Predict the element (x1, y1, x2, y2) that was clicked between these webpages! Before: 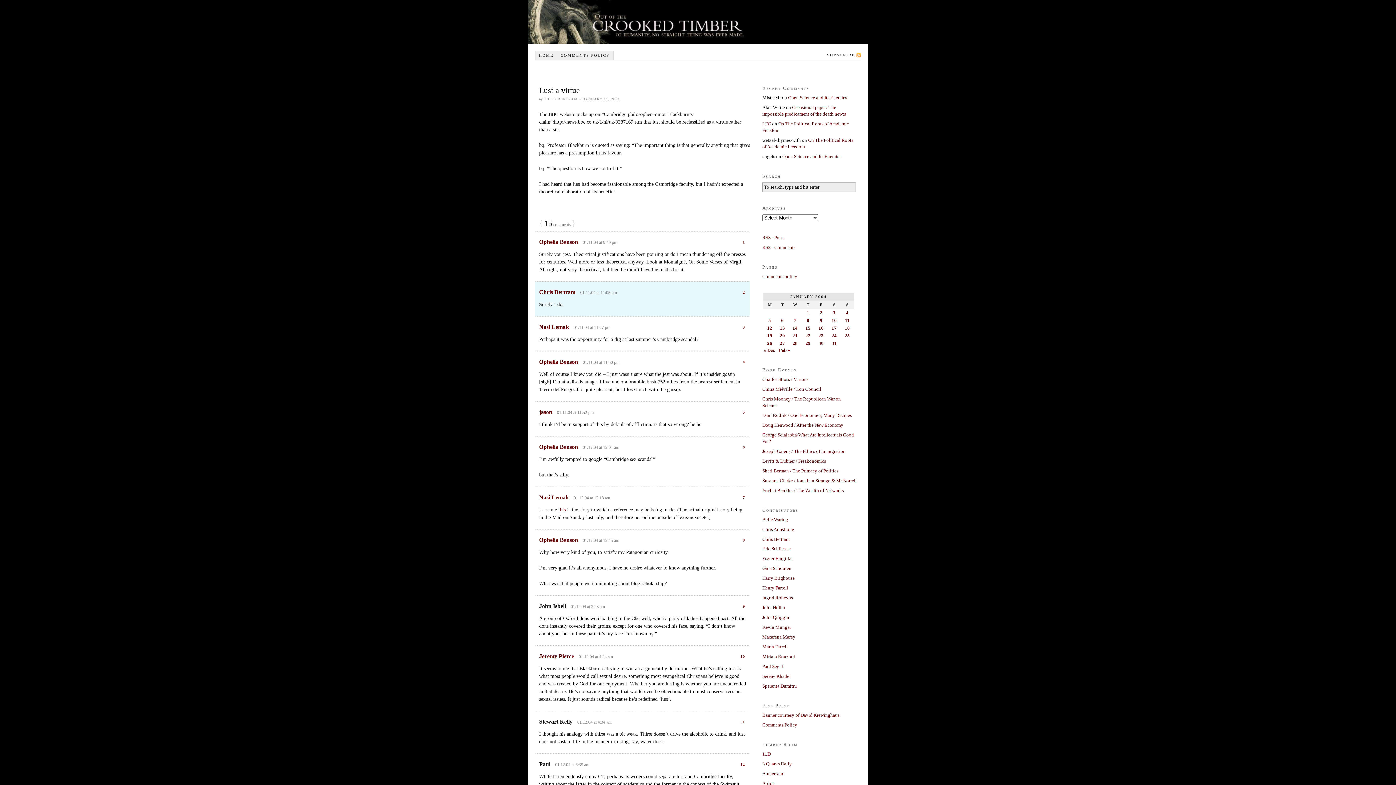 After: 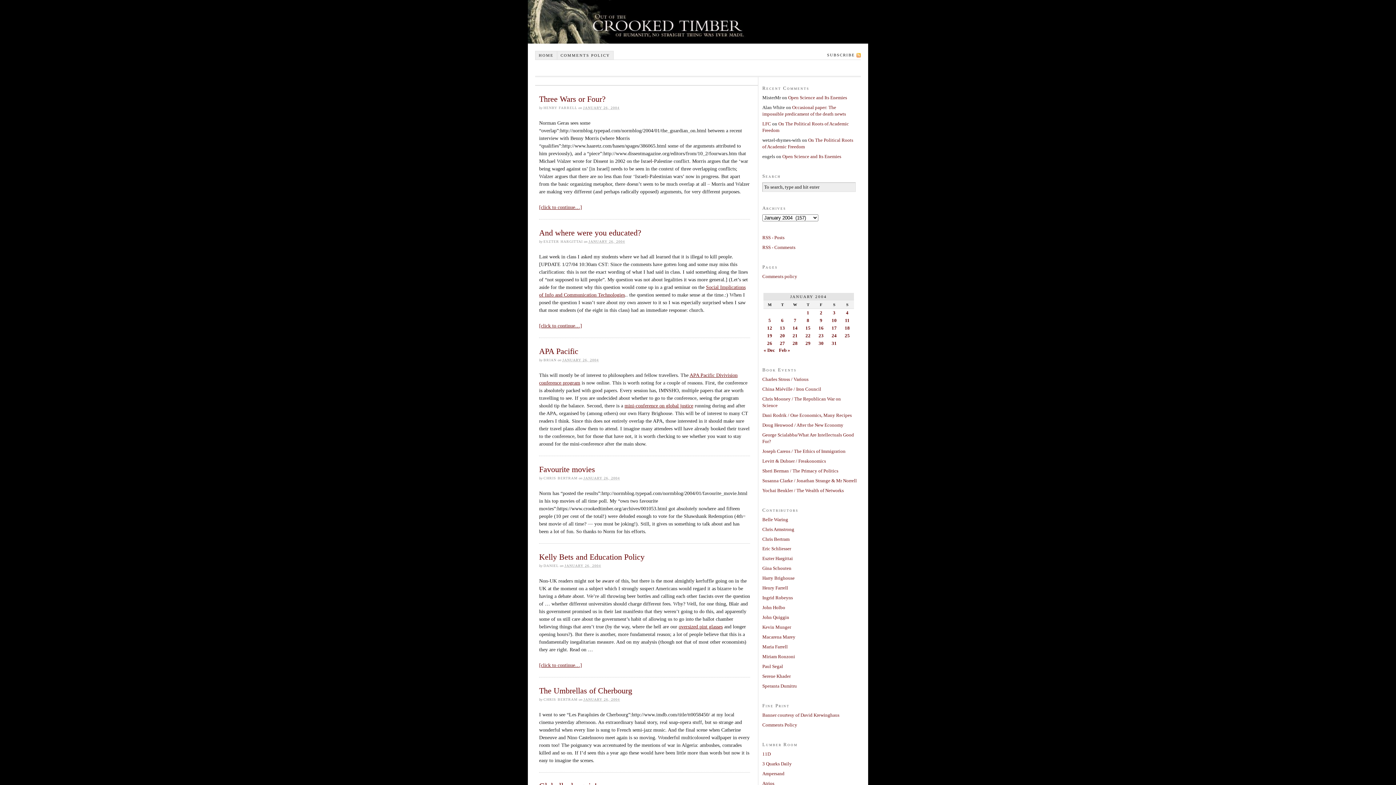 Action: label: Posts published on January 26, 2004 bbox: (766, 340, 772, 346)